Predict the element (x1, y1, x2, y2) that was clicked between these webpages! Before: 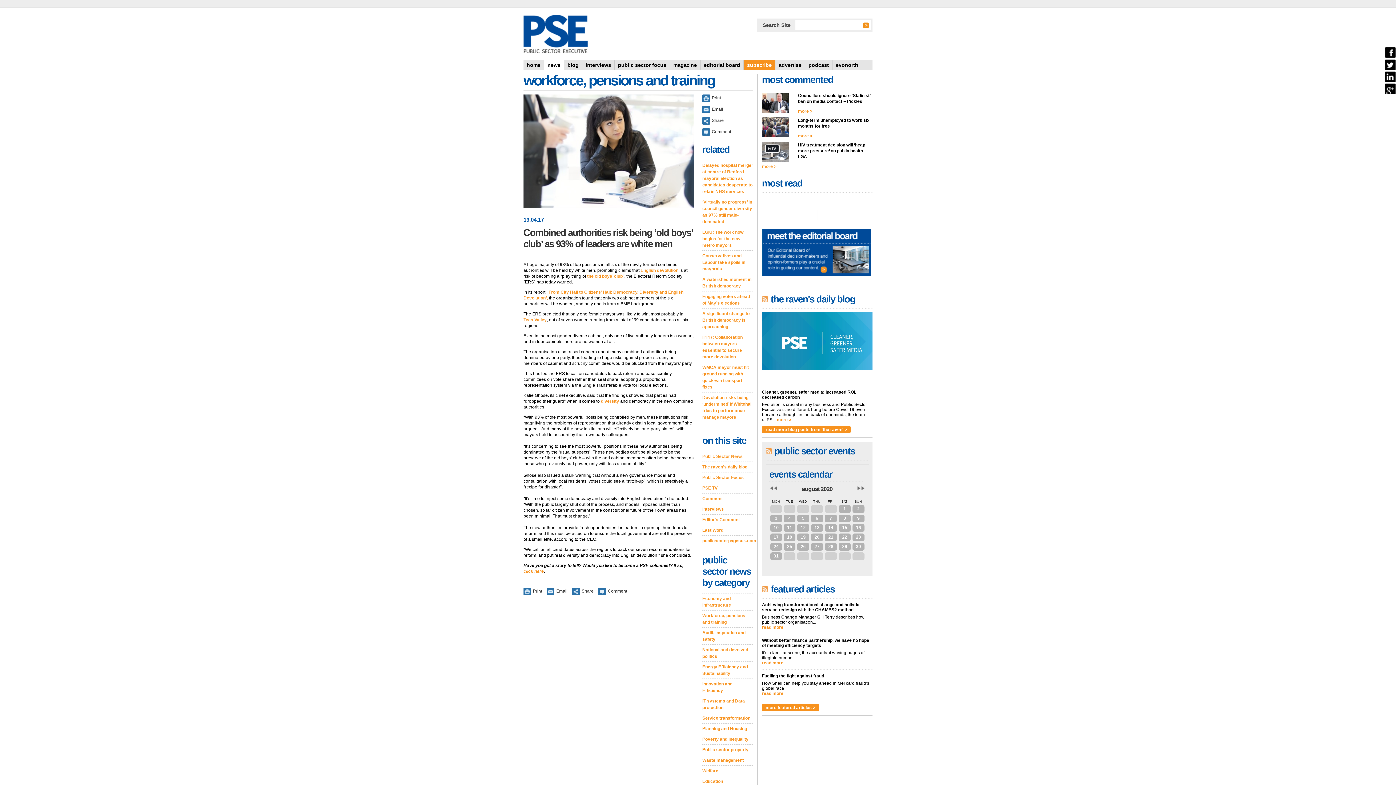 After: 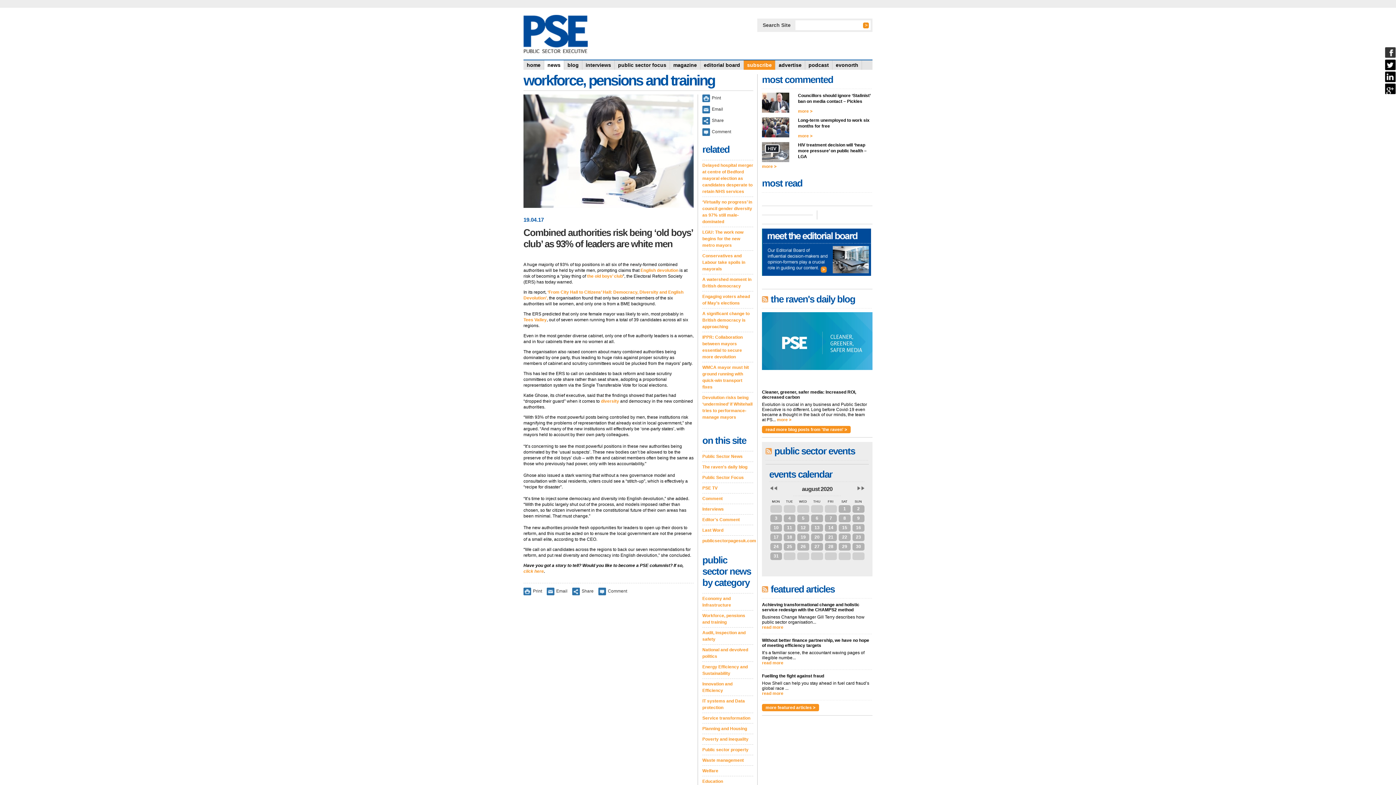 Action: bbox: (1385, 47, 1396, 58)